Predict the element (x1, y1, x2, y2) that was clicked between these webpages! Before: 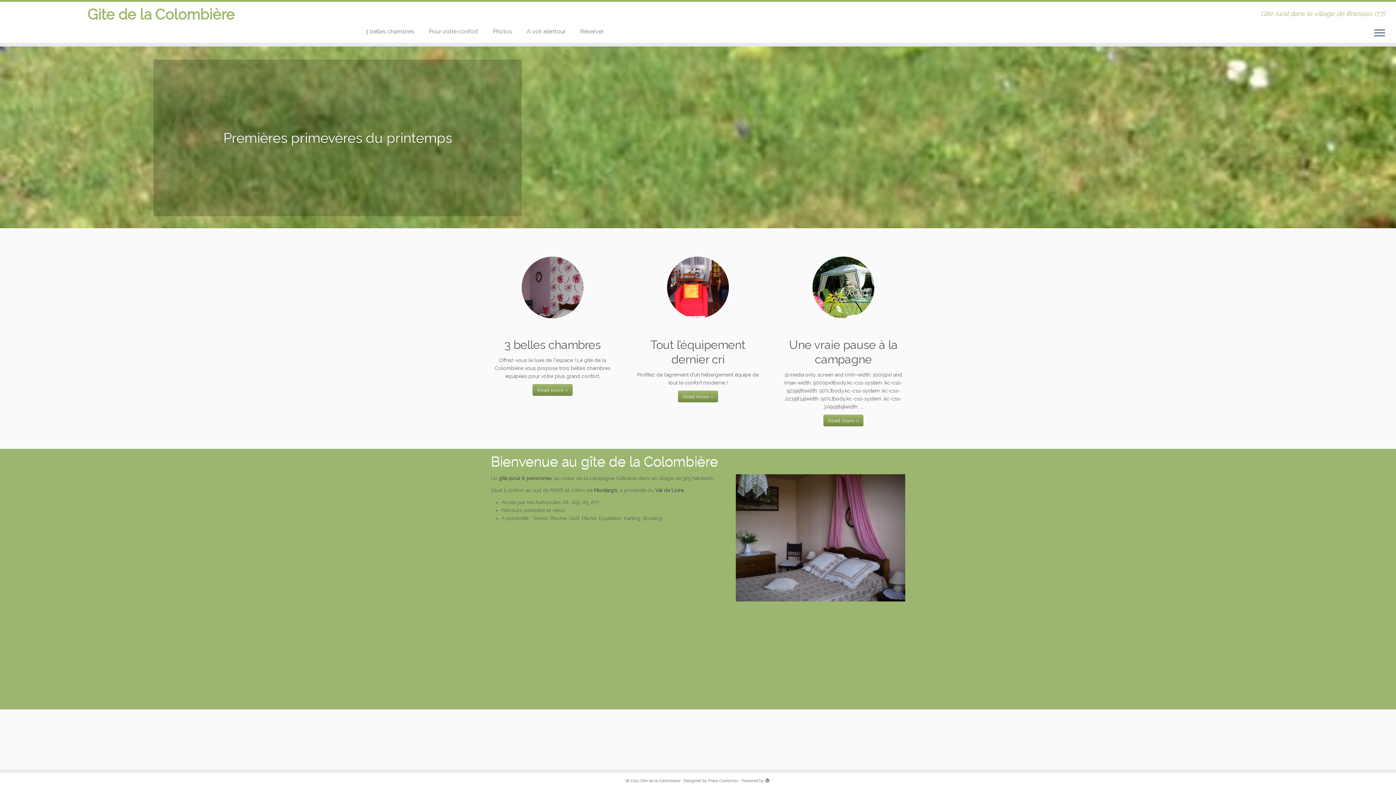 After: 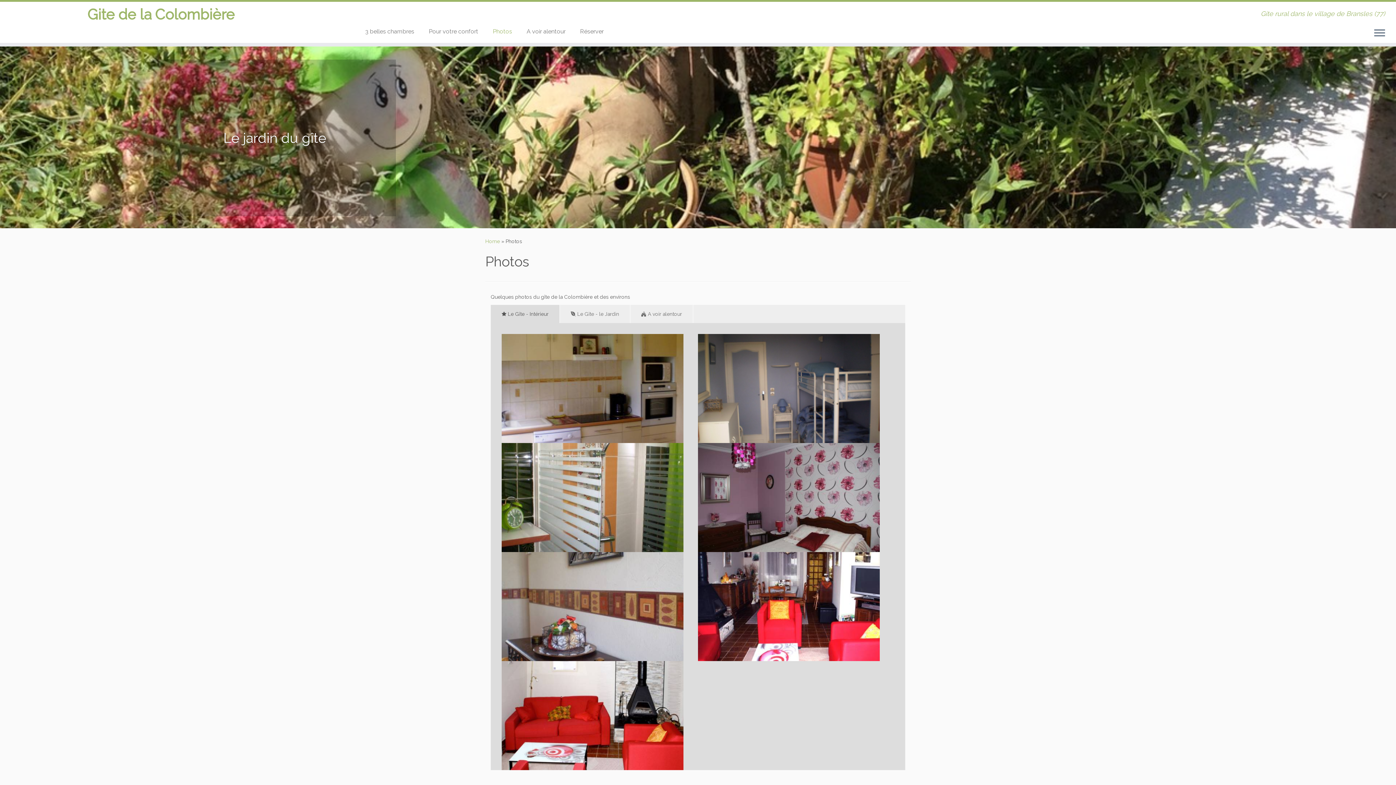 Action: label: Photos bbox: (485, 25, 519, 37)